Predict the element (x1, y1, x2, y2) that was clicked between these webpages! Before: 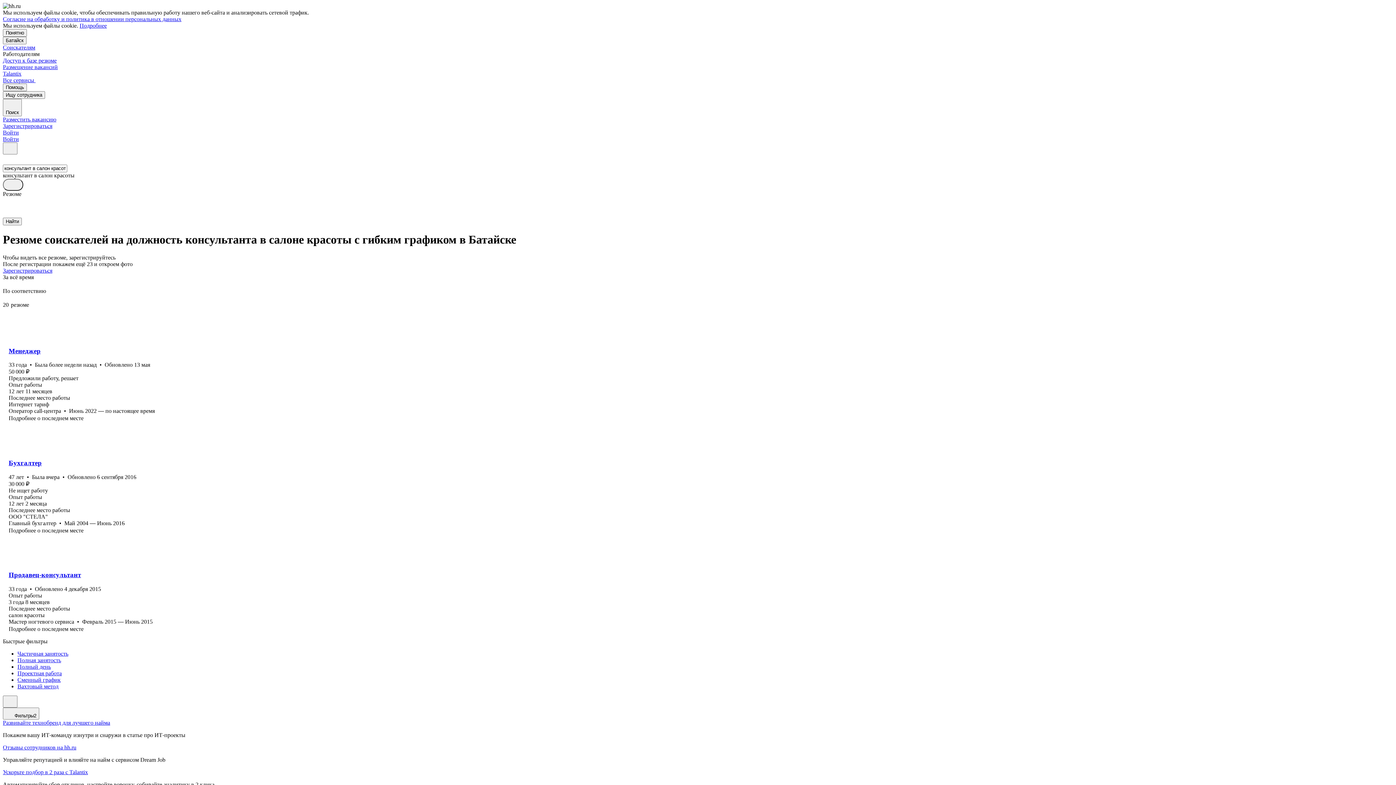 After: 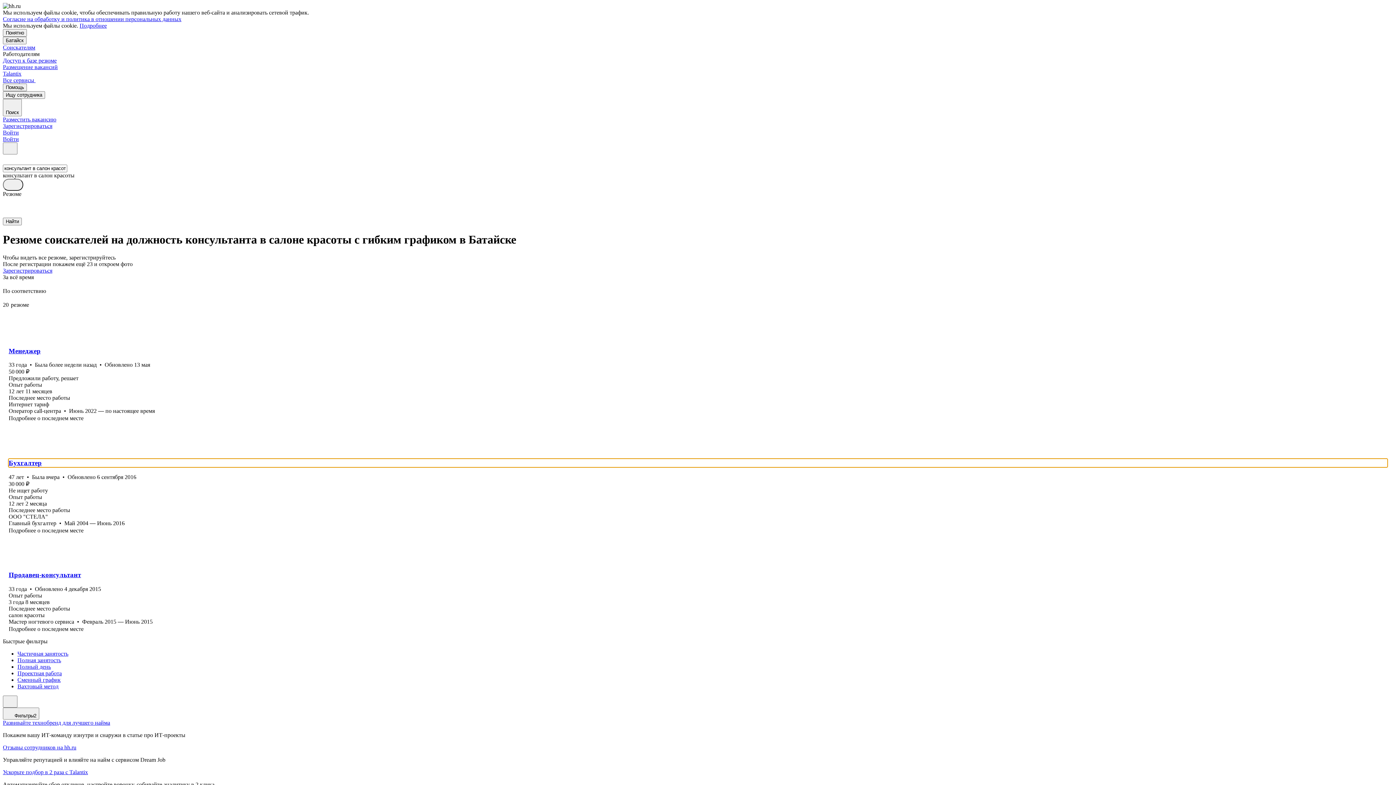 Action: bbox: (8, 459, 1387, 467) label: Бухгалтер